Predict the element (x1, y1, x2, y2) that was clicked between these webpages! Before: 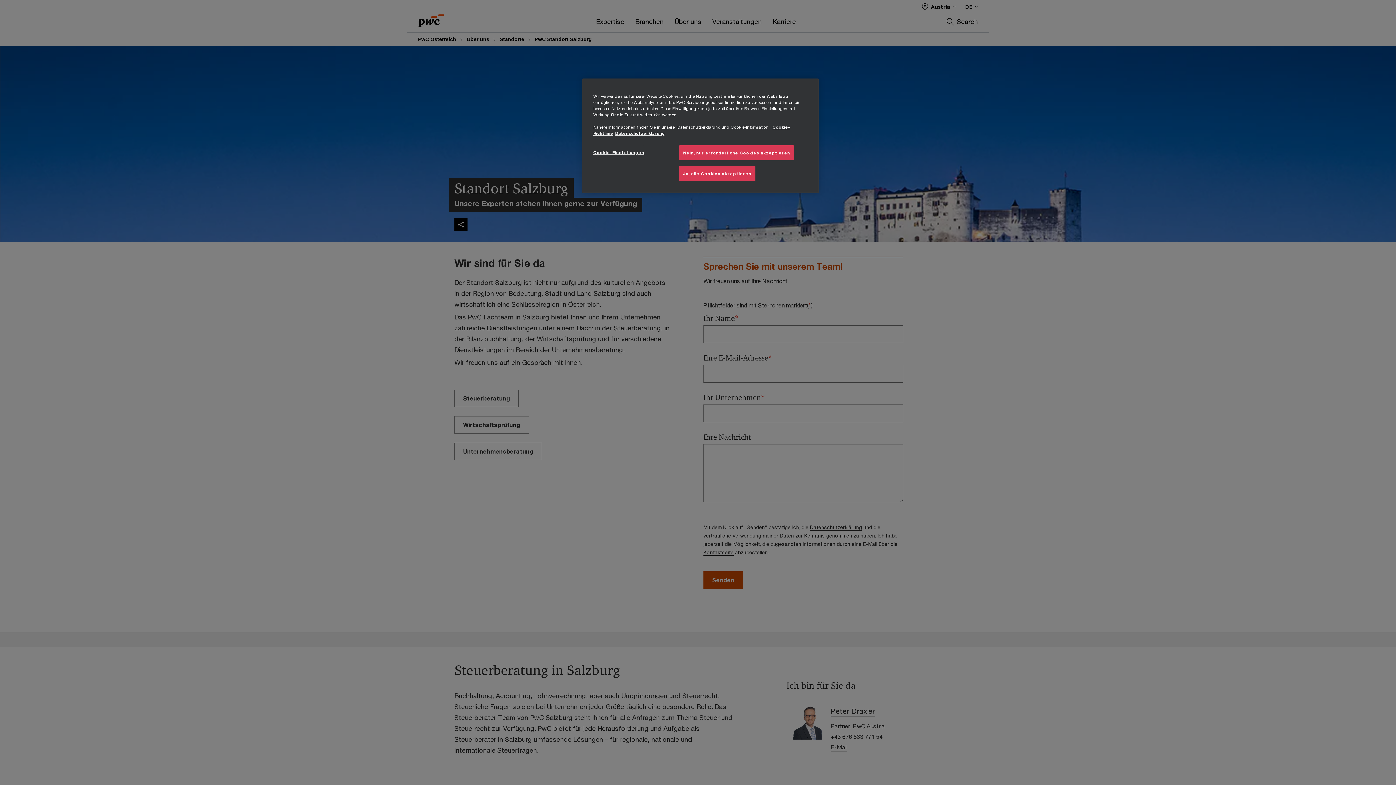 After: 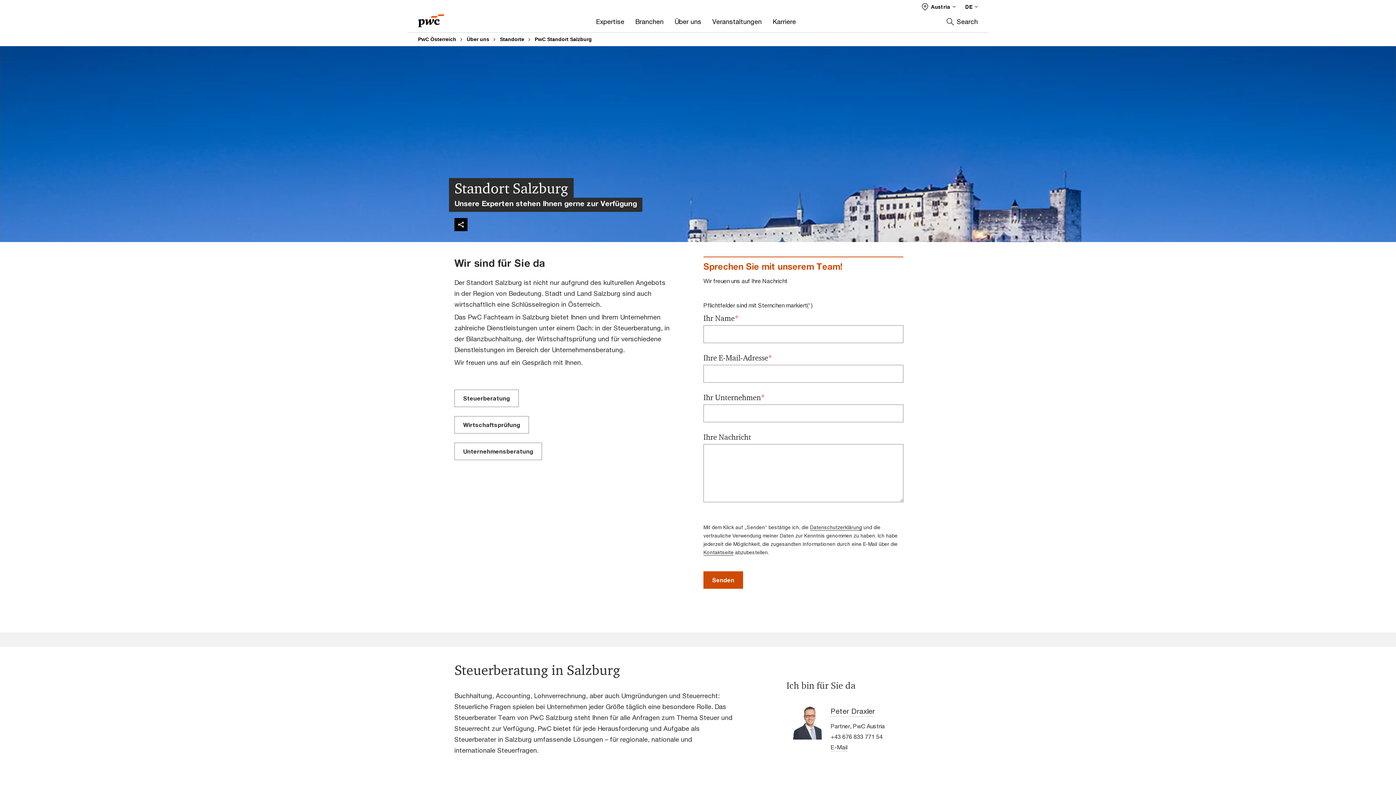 Action: bbox: (679, 145, 794, 160) label: Nein, nur erforderliche Cookies akzeptieren